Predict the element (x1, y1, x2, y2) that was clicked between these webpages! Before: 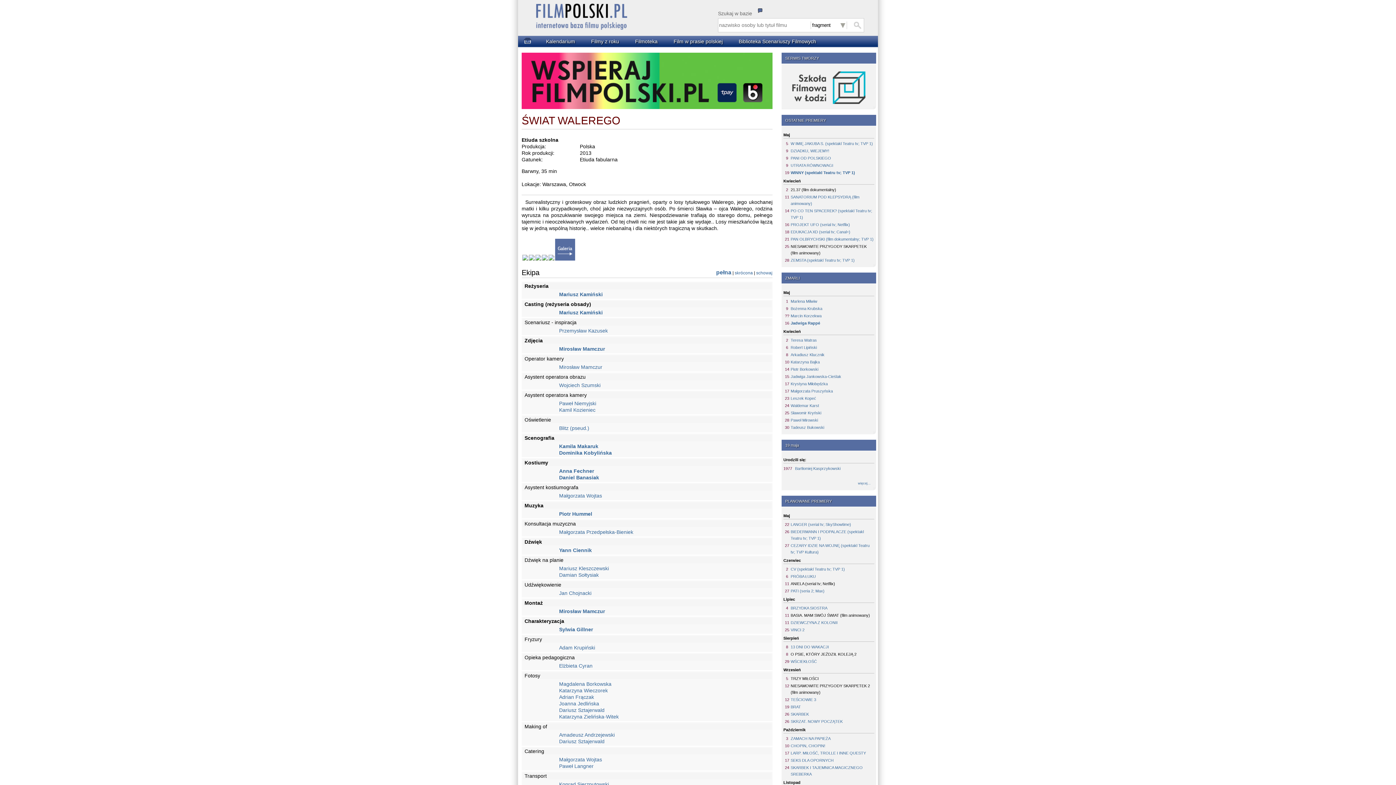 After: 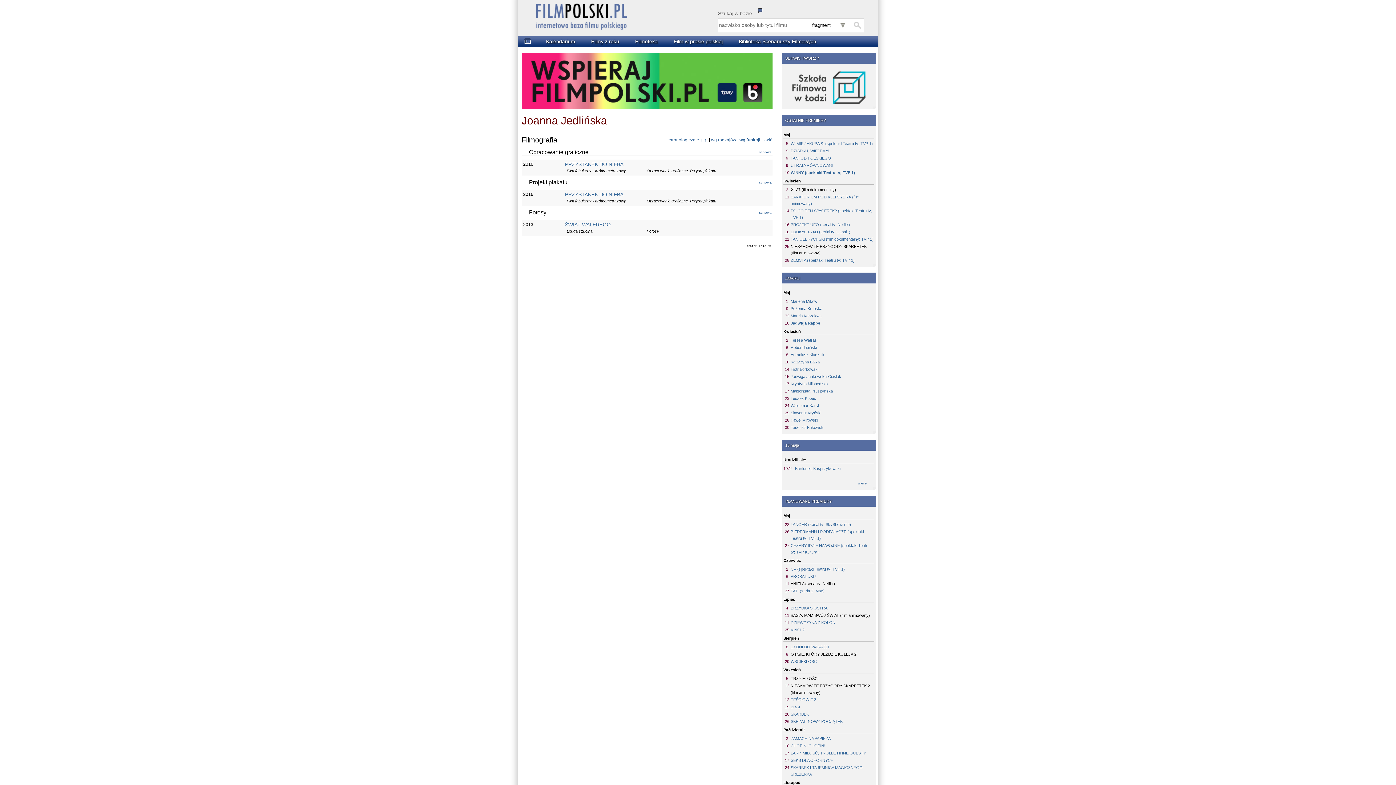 Action: label: Joanna Jedlińska bbox: (559, 701, 599, 706)